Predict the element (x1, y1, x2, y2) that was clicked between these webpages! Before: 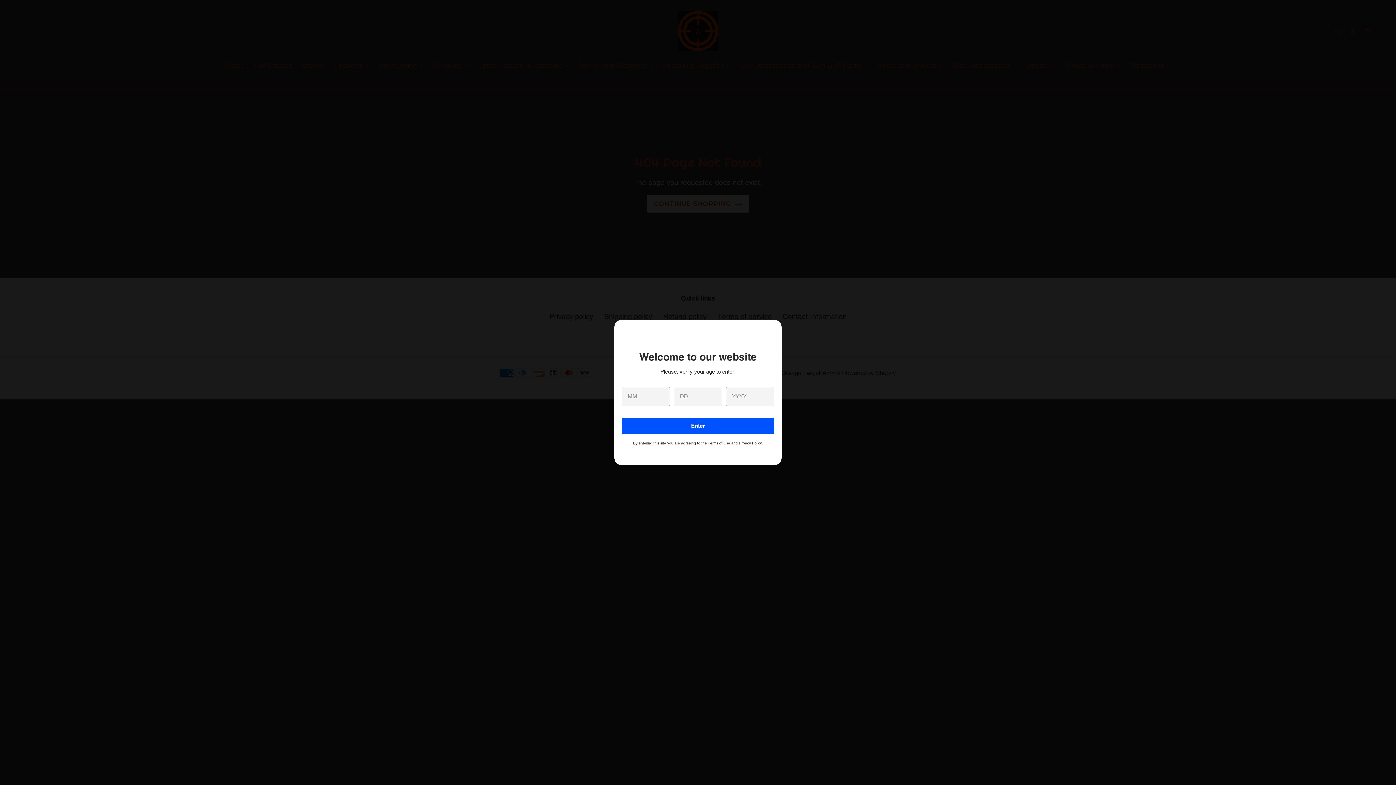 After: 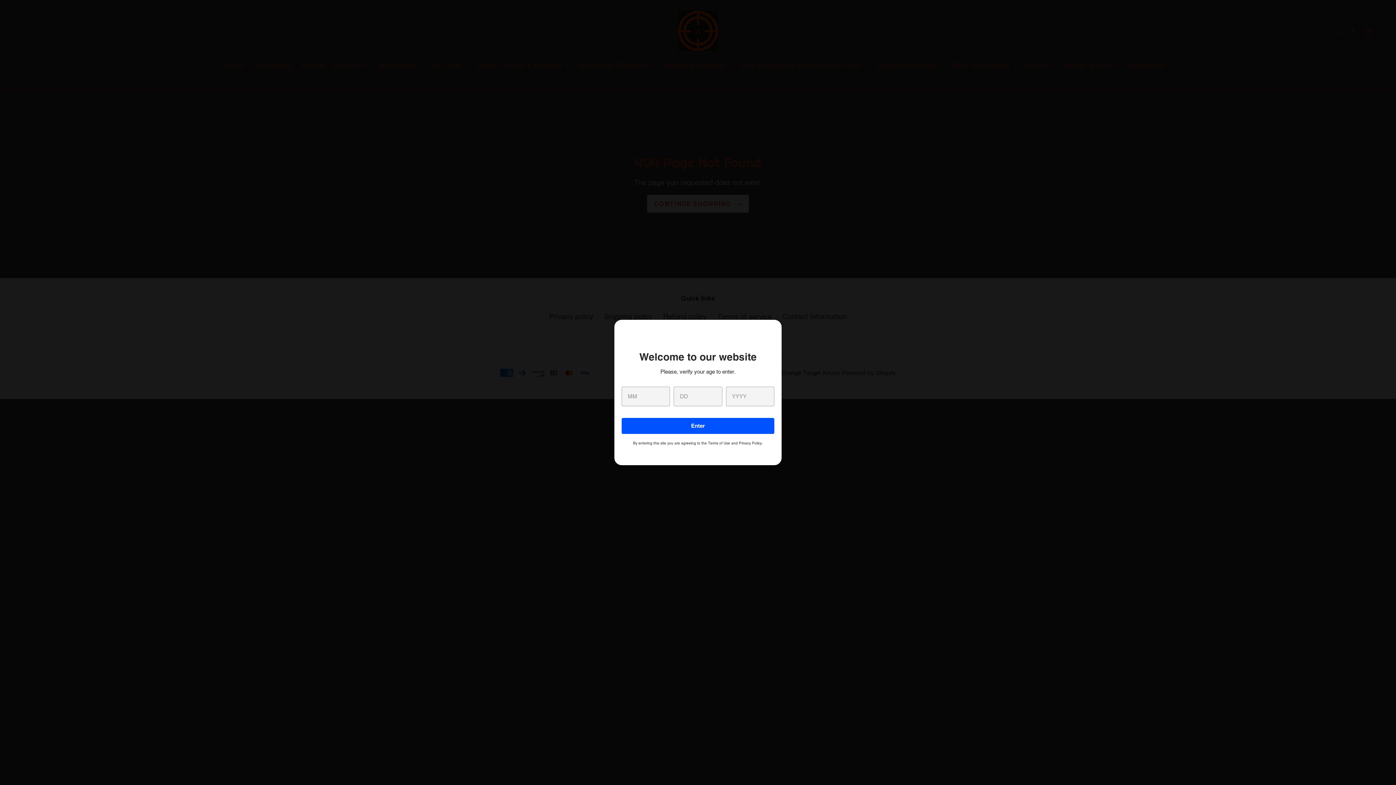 Action: label: Terms of Use bbox: (708, 441, 730, 445)